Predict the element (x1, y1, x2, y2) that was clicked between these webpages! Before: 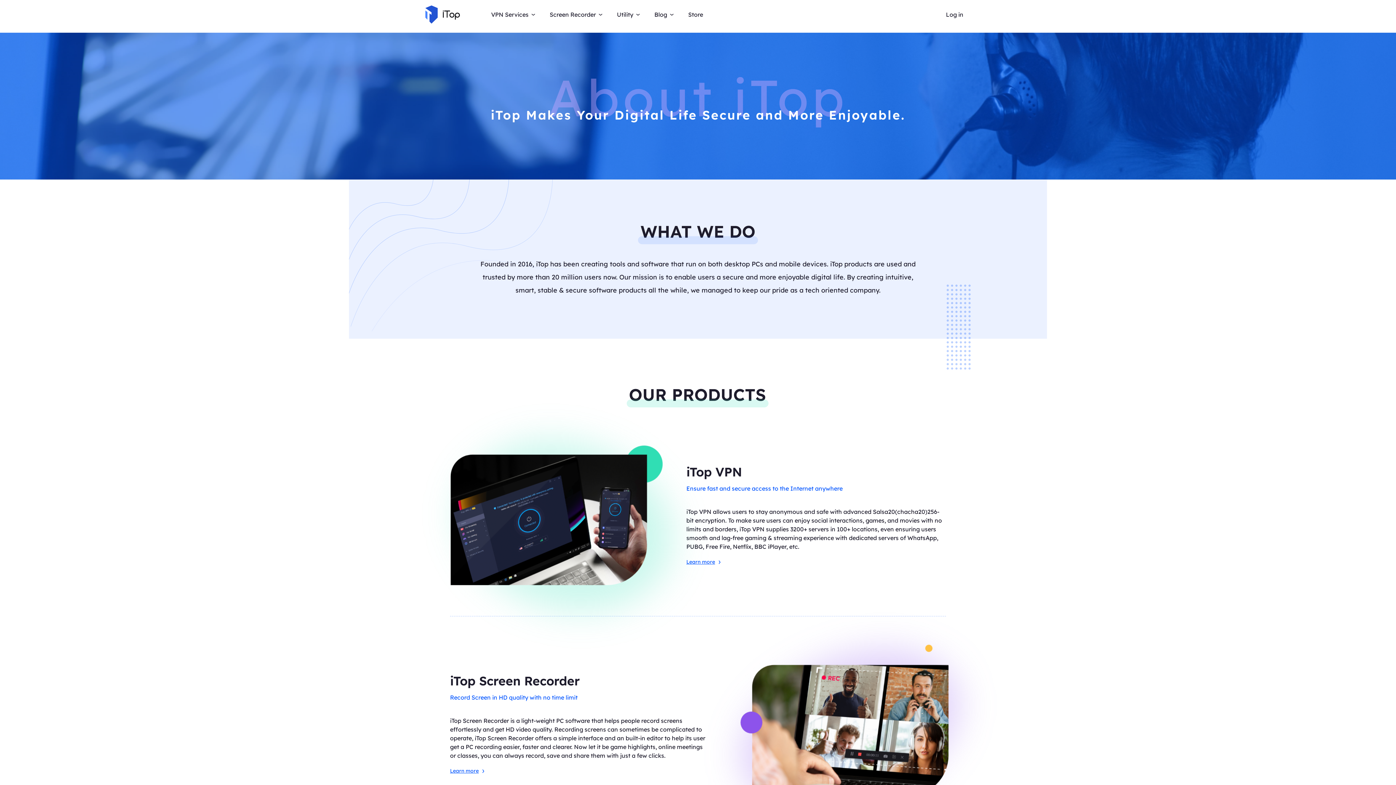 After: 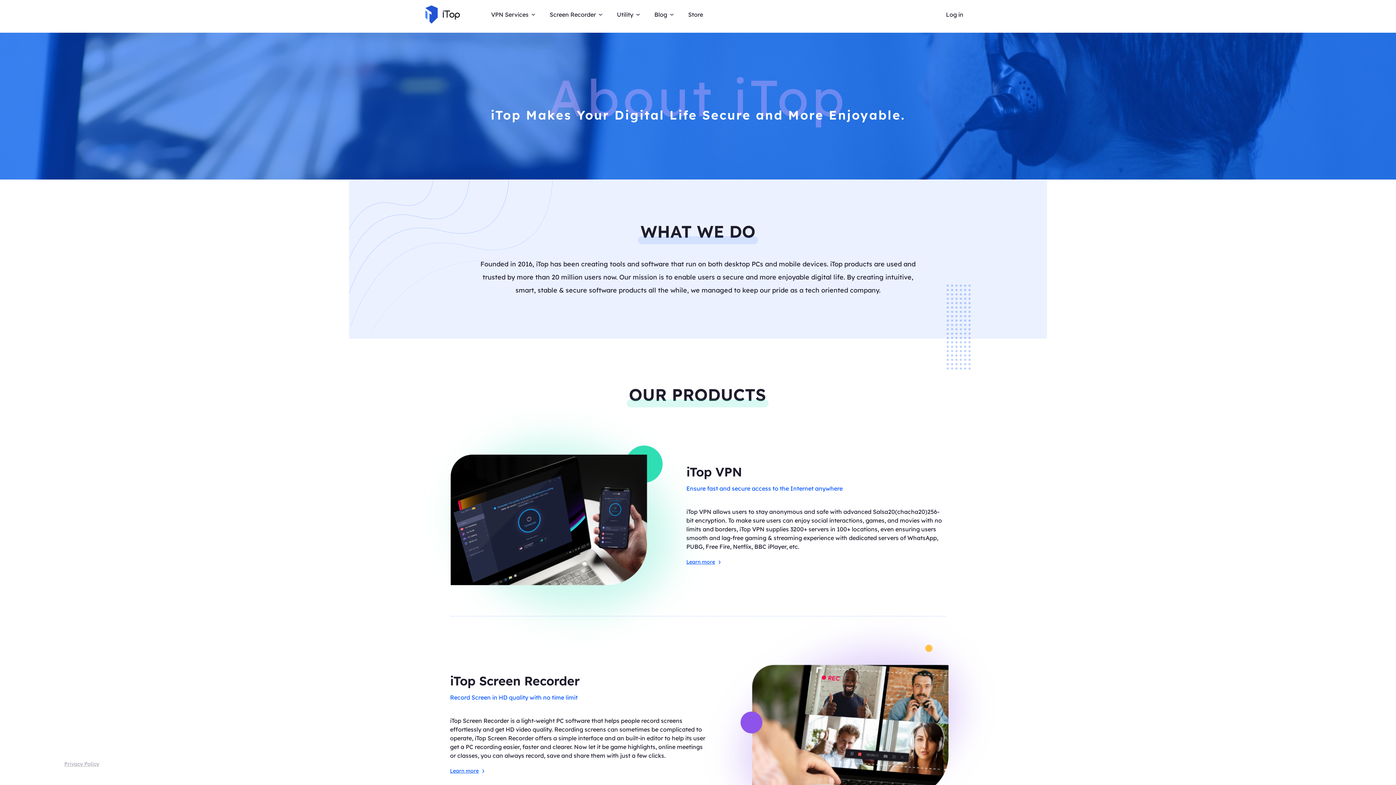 Action: label: Privacy Policy bbox: (64, 761, 99, 767)